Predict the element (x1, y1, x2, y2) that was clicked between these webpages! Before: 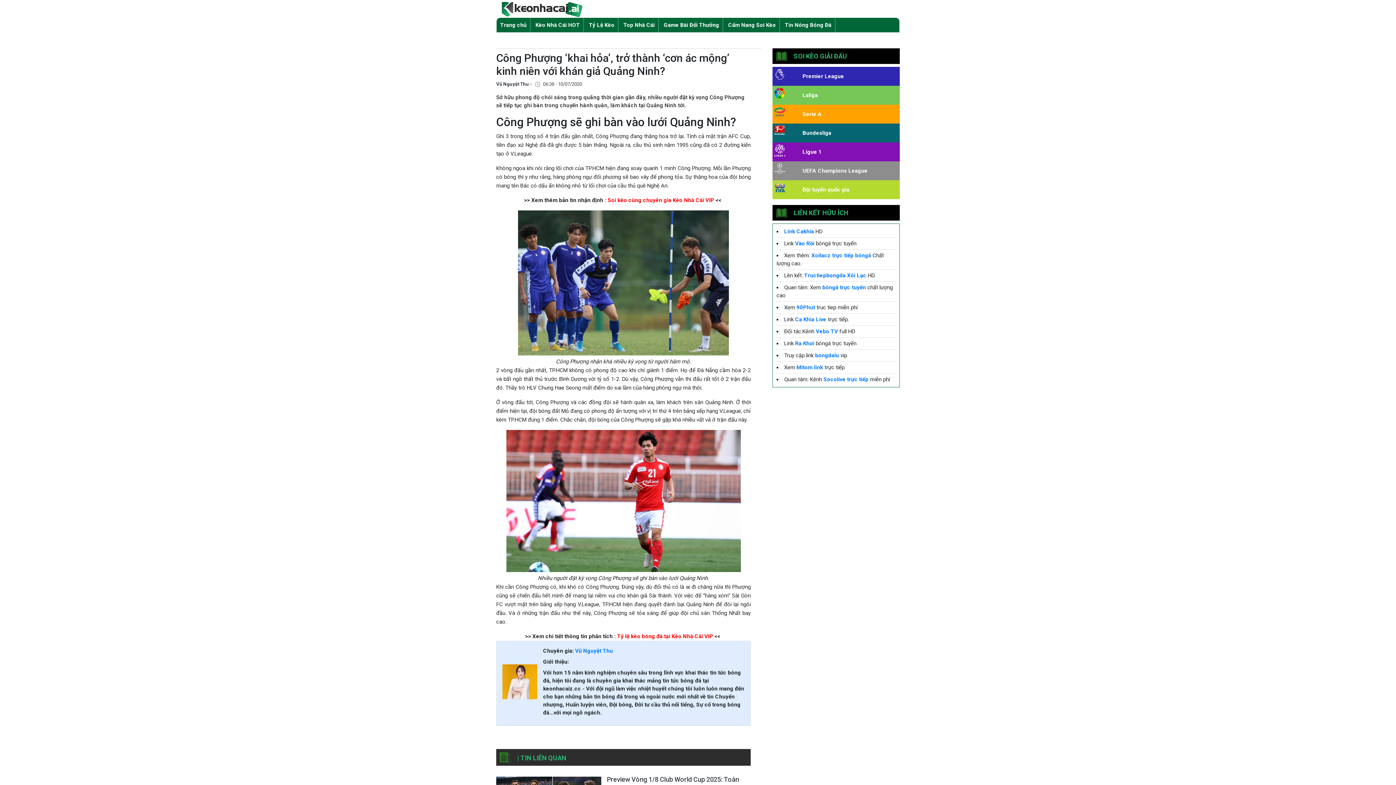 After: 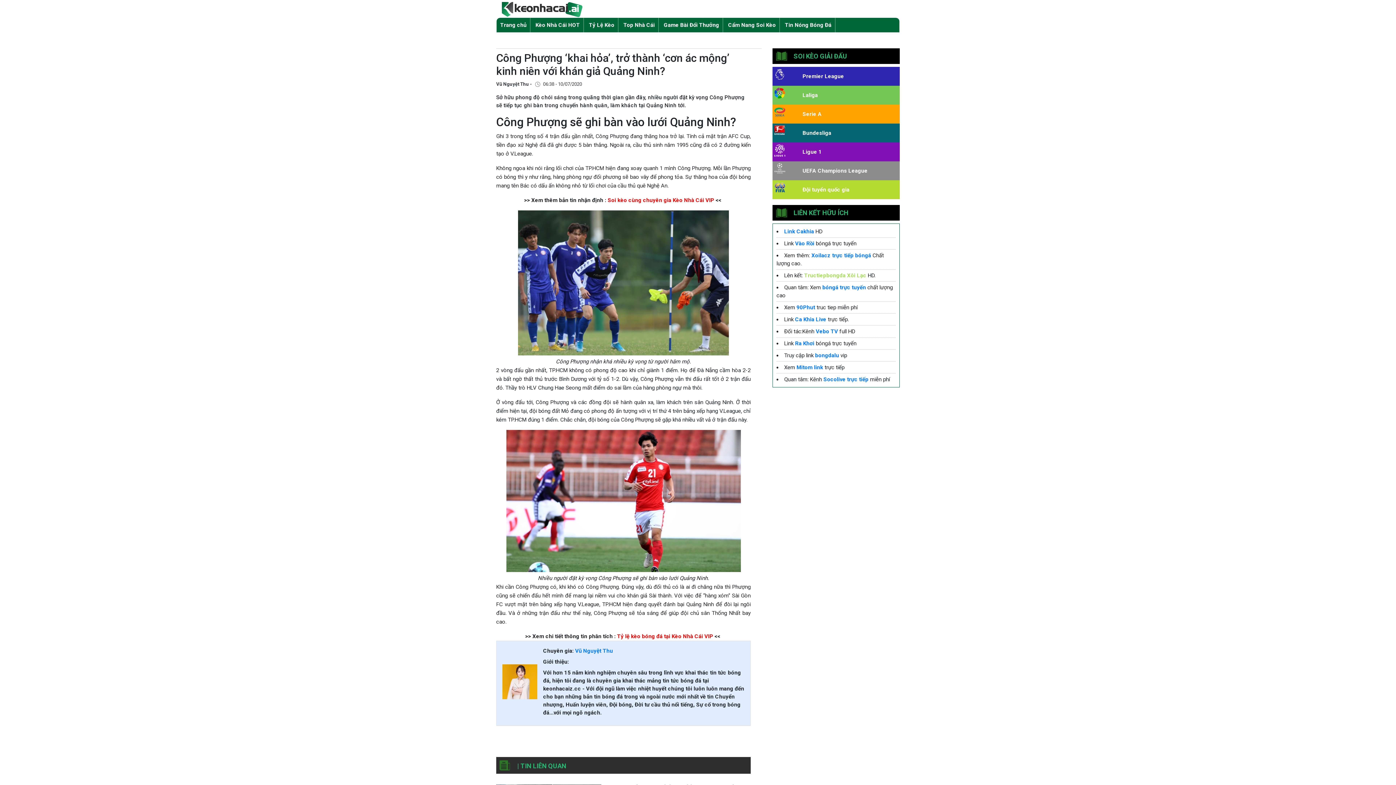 Action: label: Tructiepbongda Xôi Lạc bbox: (804, 272, 866, 278)